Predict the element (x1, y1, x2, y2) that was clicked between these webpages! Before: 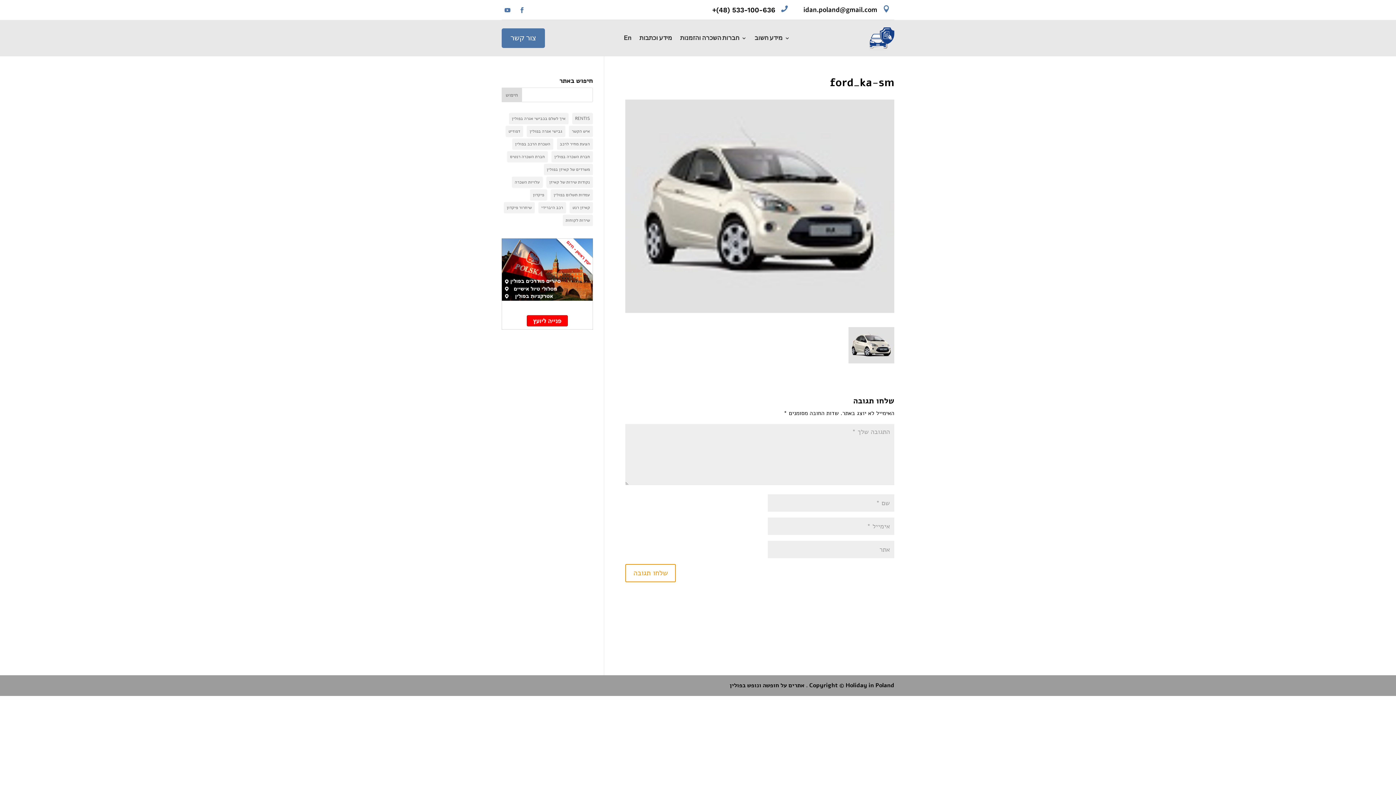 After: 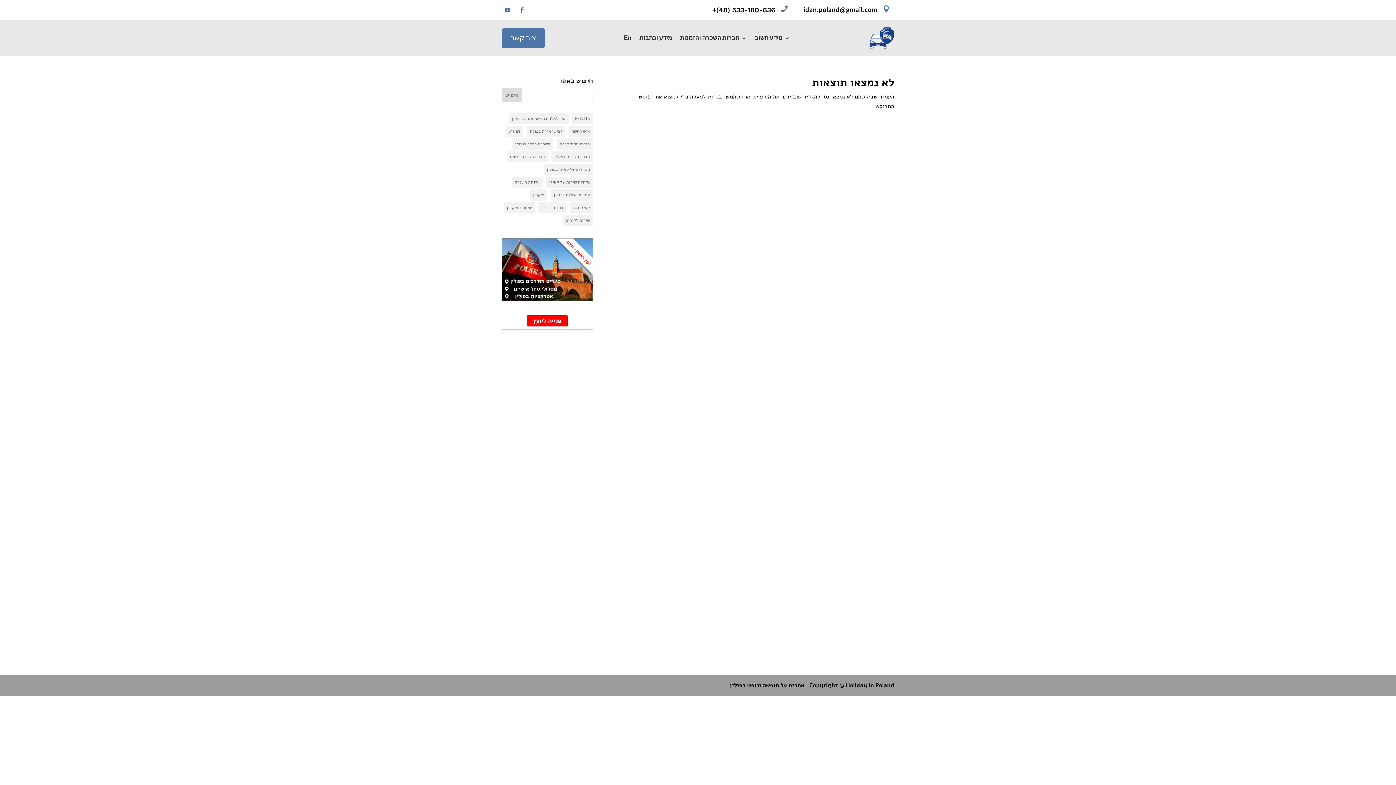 Action: label: שירות לקוחות (פריט 1) bbox: (562, 214, 593, 226)